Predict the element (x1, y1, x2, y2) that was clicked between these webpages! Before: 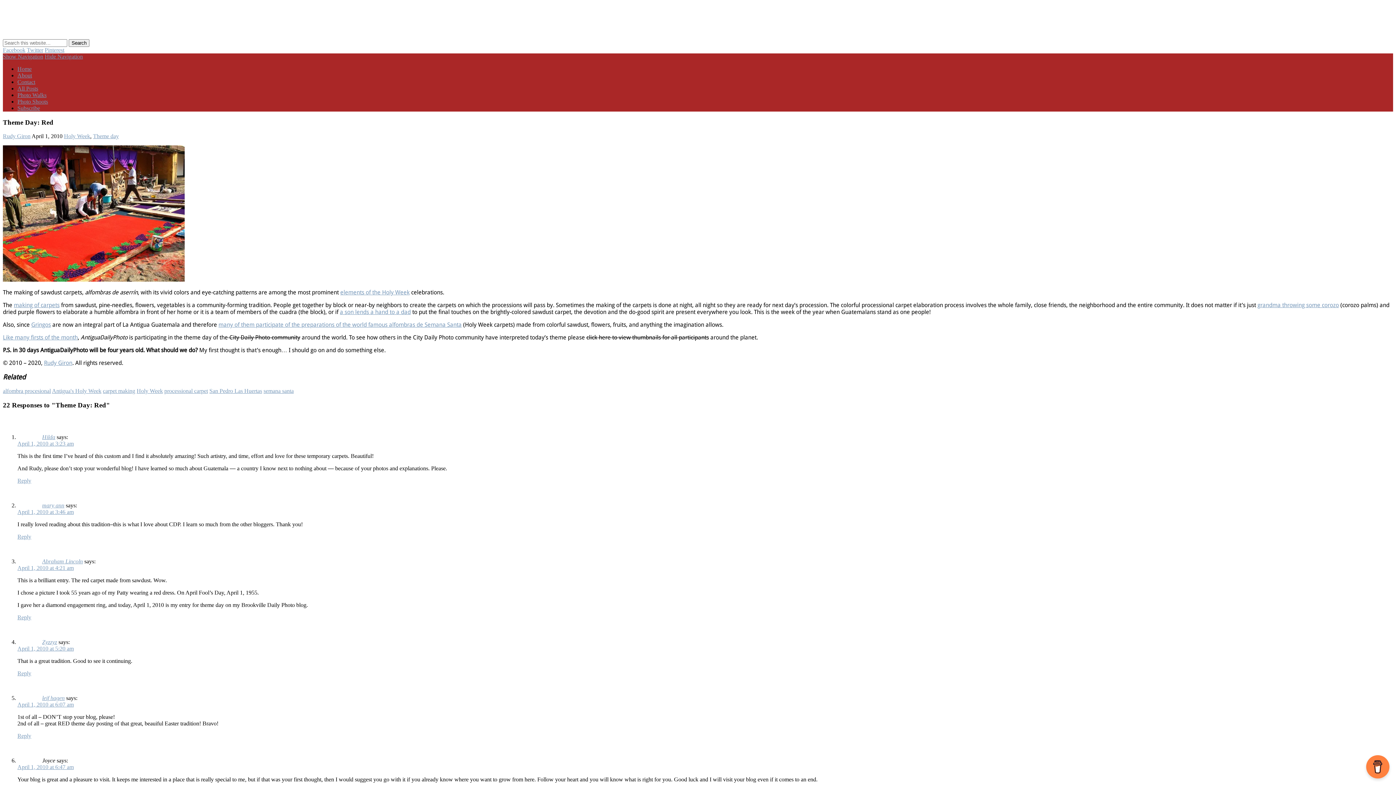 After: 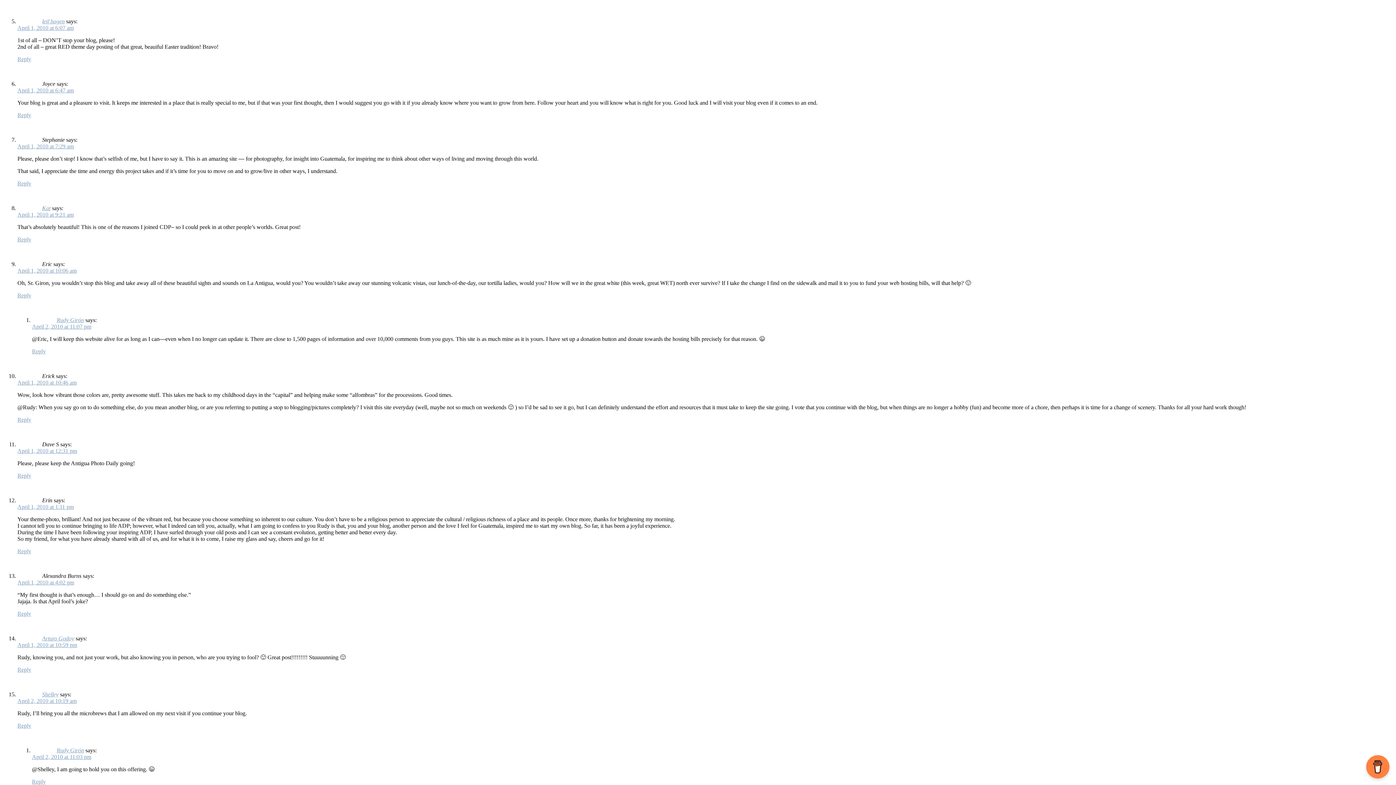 Action: bbox: (17, 701, 73, 708) label: April 1, 2010 at 6:07 am